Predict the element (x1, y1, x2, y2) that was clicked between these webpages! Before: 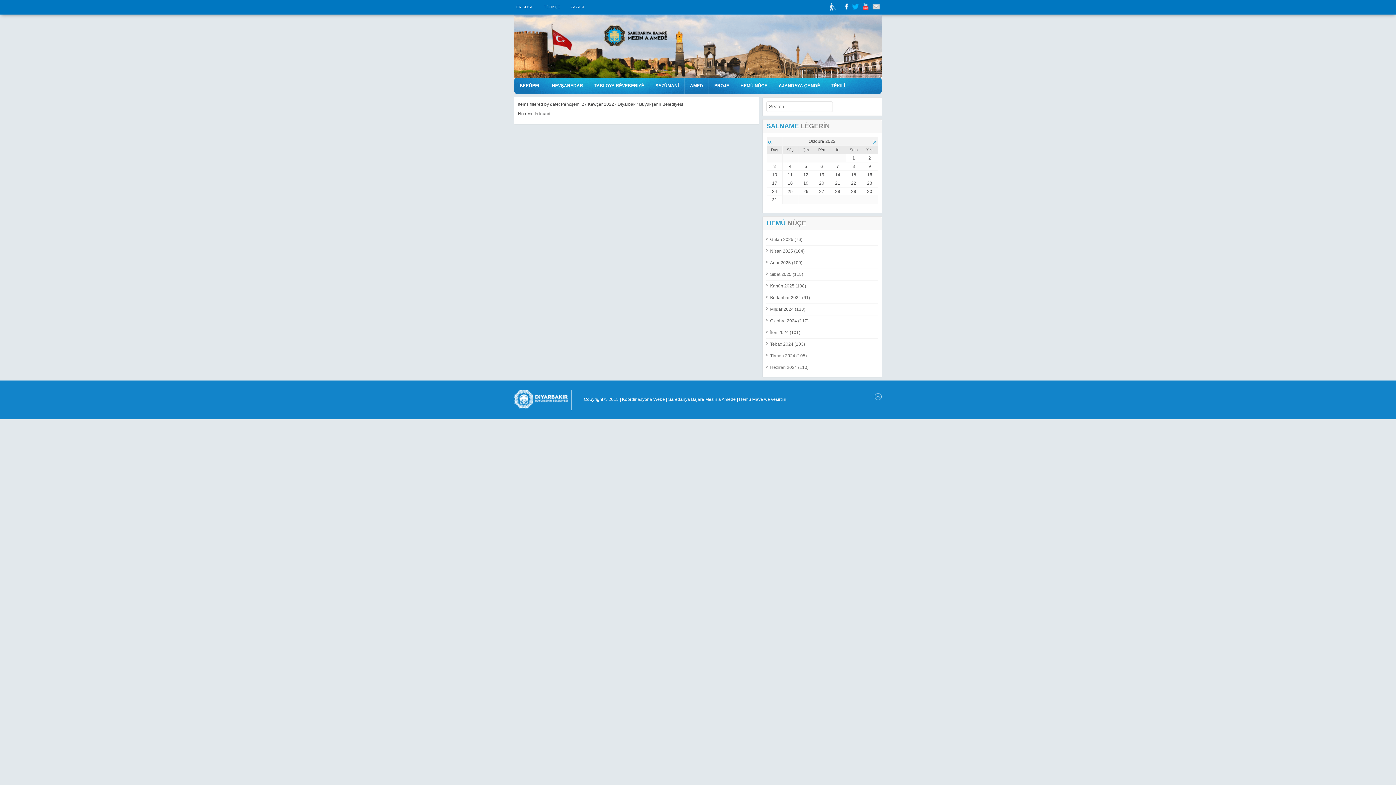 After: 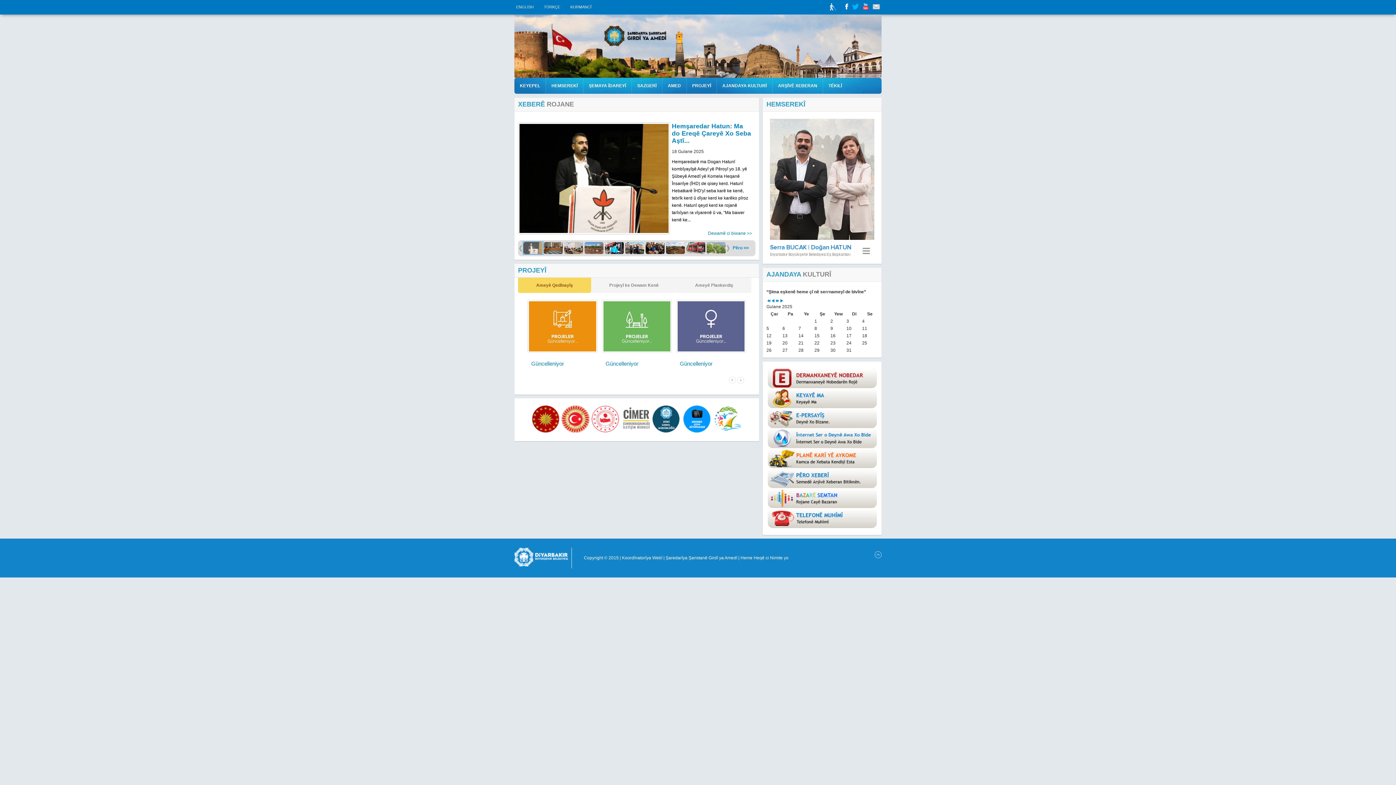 Action: label: ZAZAKÎ bbox: (570, 4, 589, 9)